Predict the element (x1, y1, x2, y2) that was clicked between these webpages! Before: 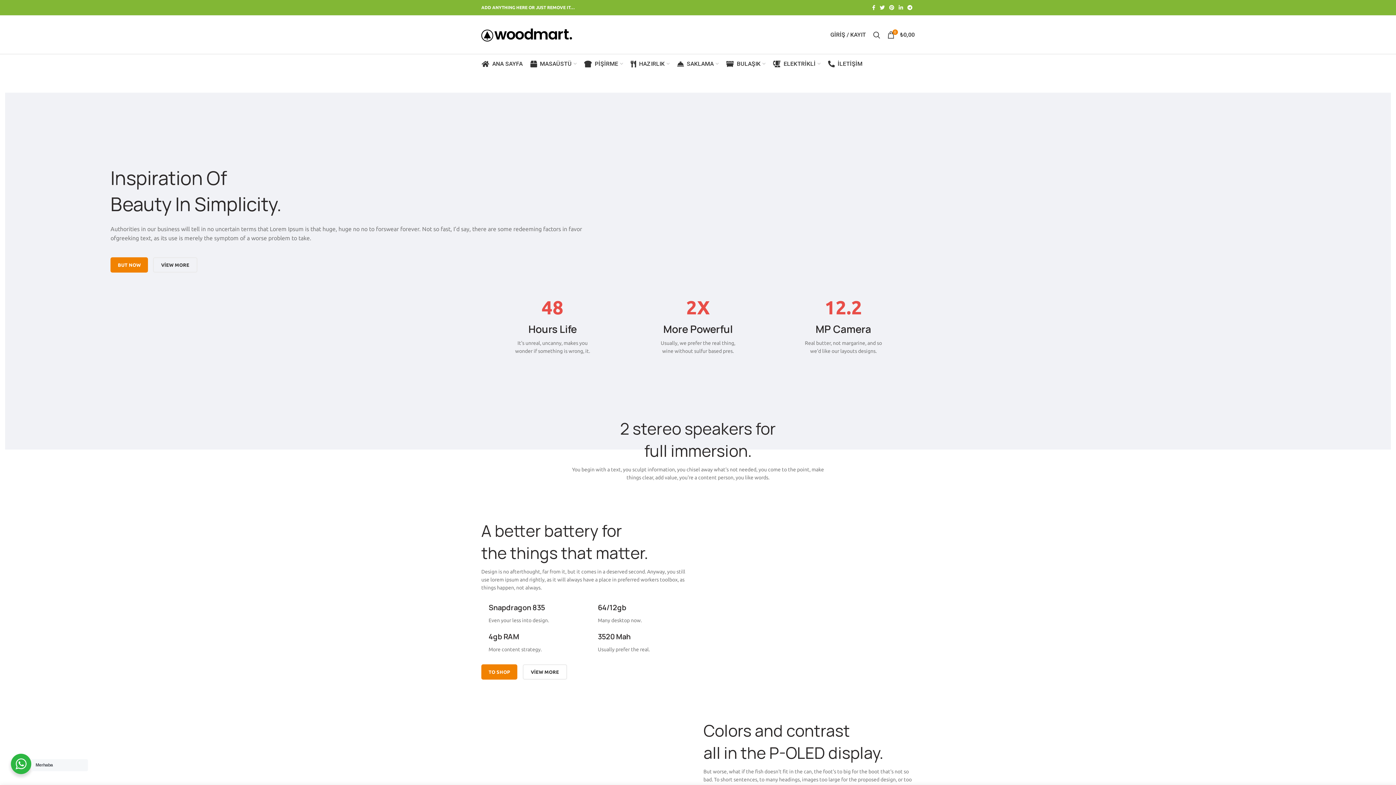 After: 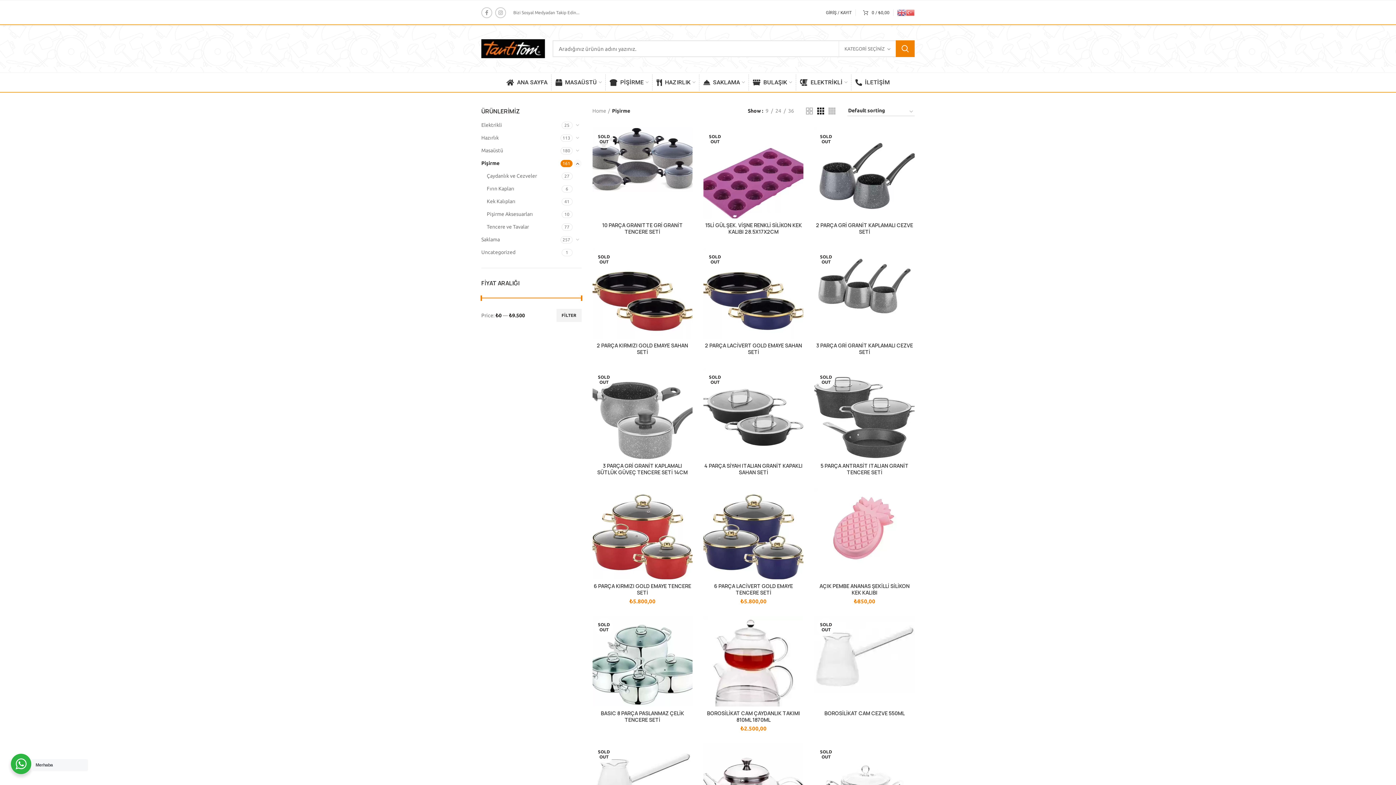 Action: label: PİŞİRME bbox: (580, 54, 626, 73)